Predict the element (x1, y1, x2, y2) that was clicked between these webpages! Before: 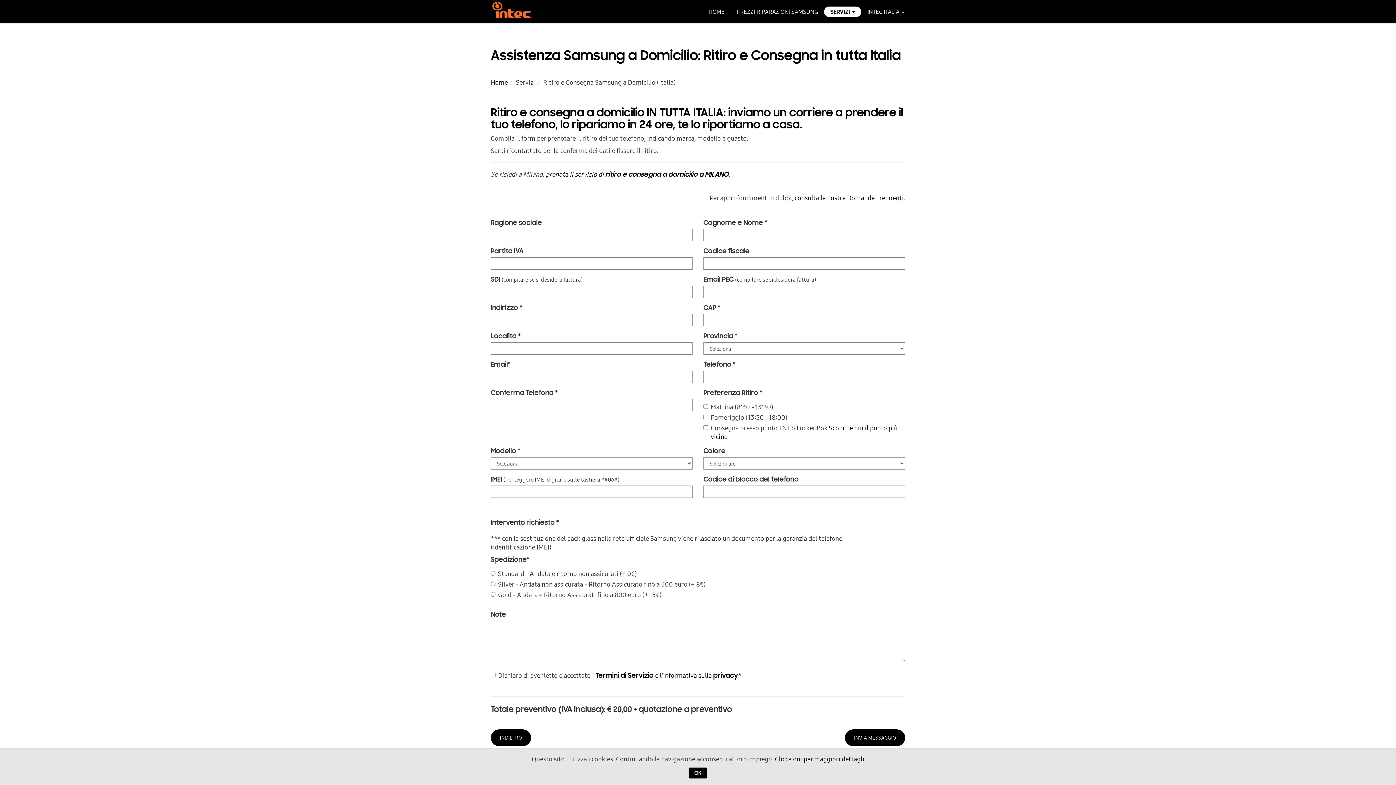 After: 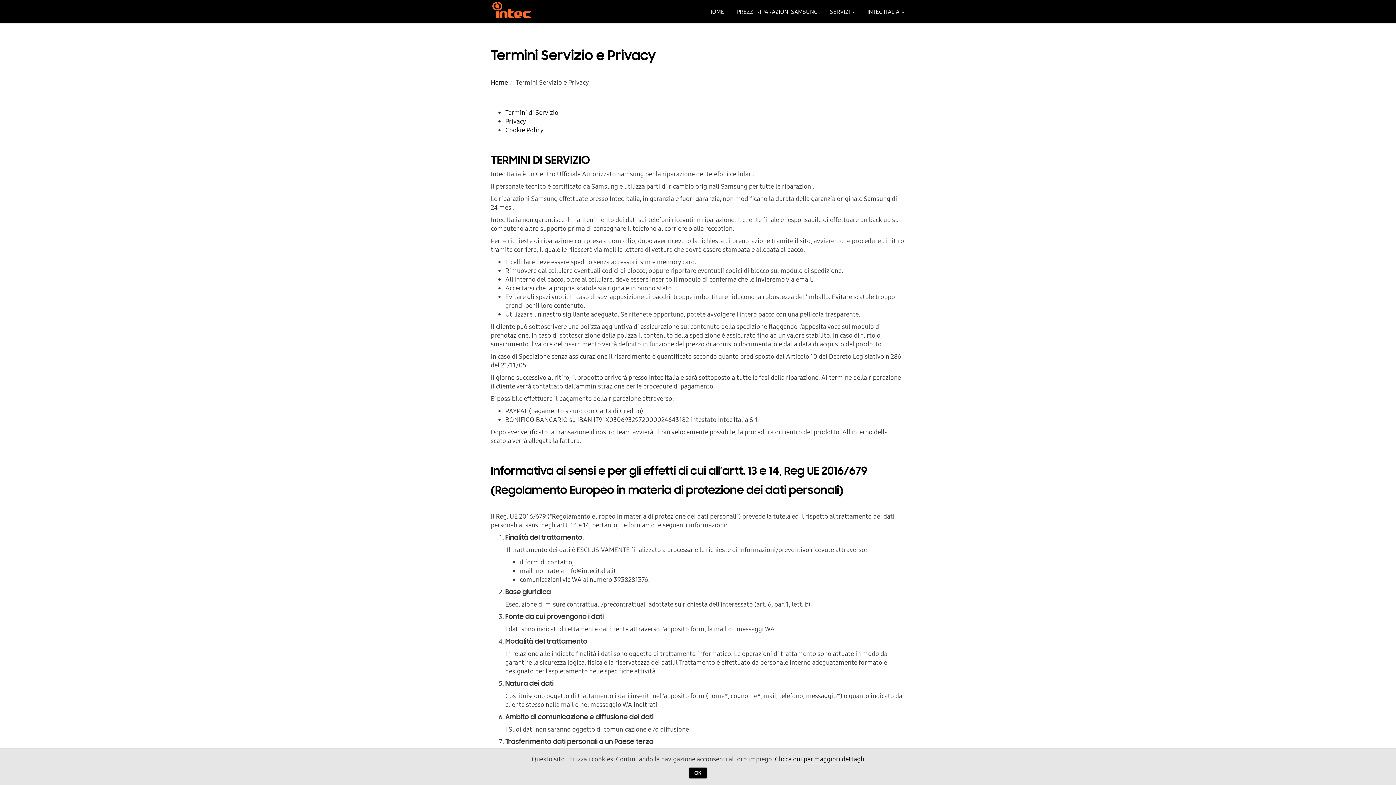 Action: bbox: (775, 754, 864, 764) label: Clicca qui per maggiori dettagli